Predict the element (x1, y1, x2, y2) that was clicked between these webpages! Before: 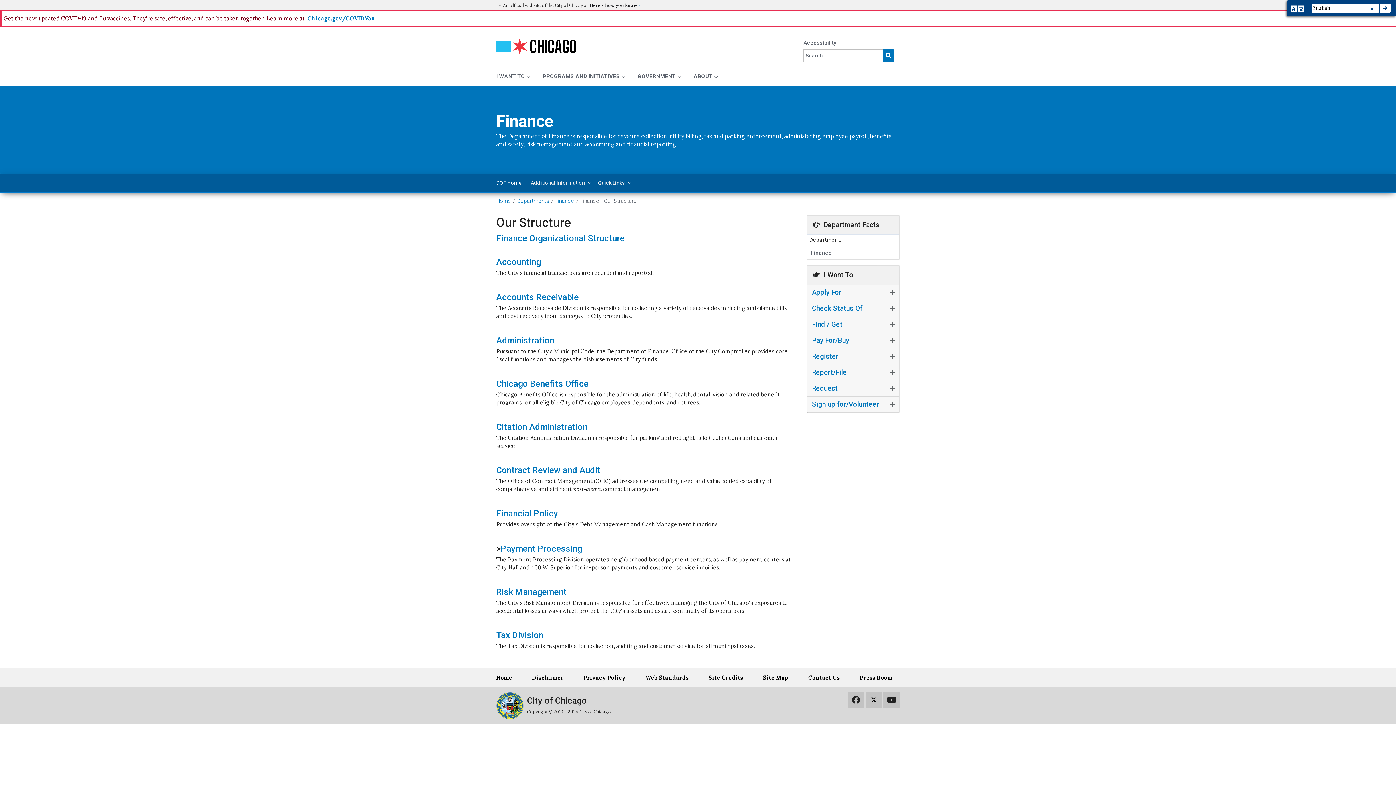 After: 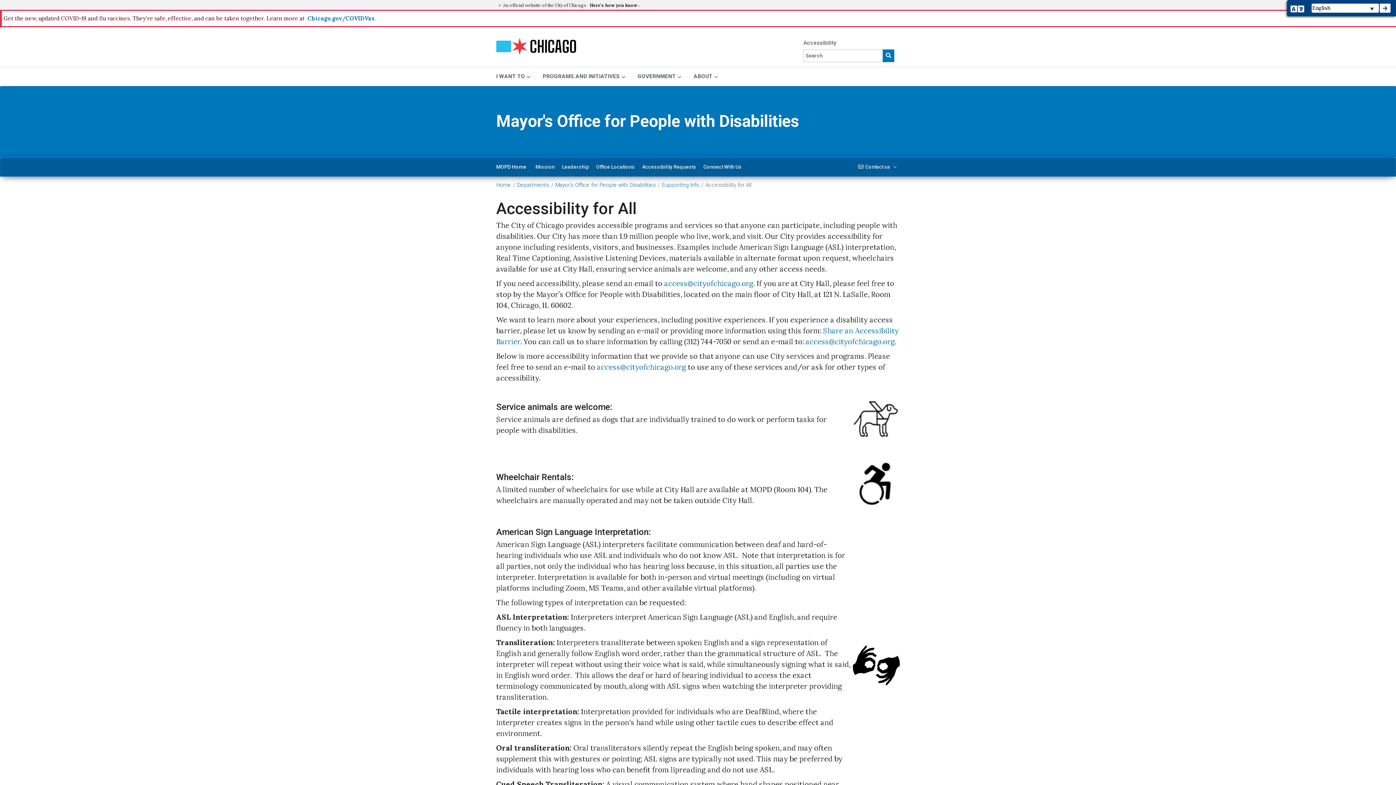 Action: label: Accessibility bbox: (803, 39, 836, 48)